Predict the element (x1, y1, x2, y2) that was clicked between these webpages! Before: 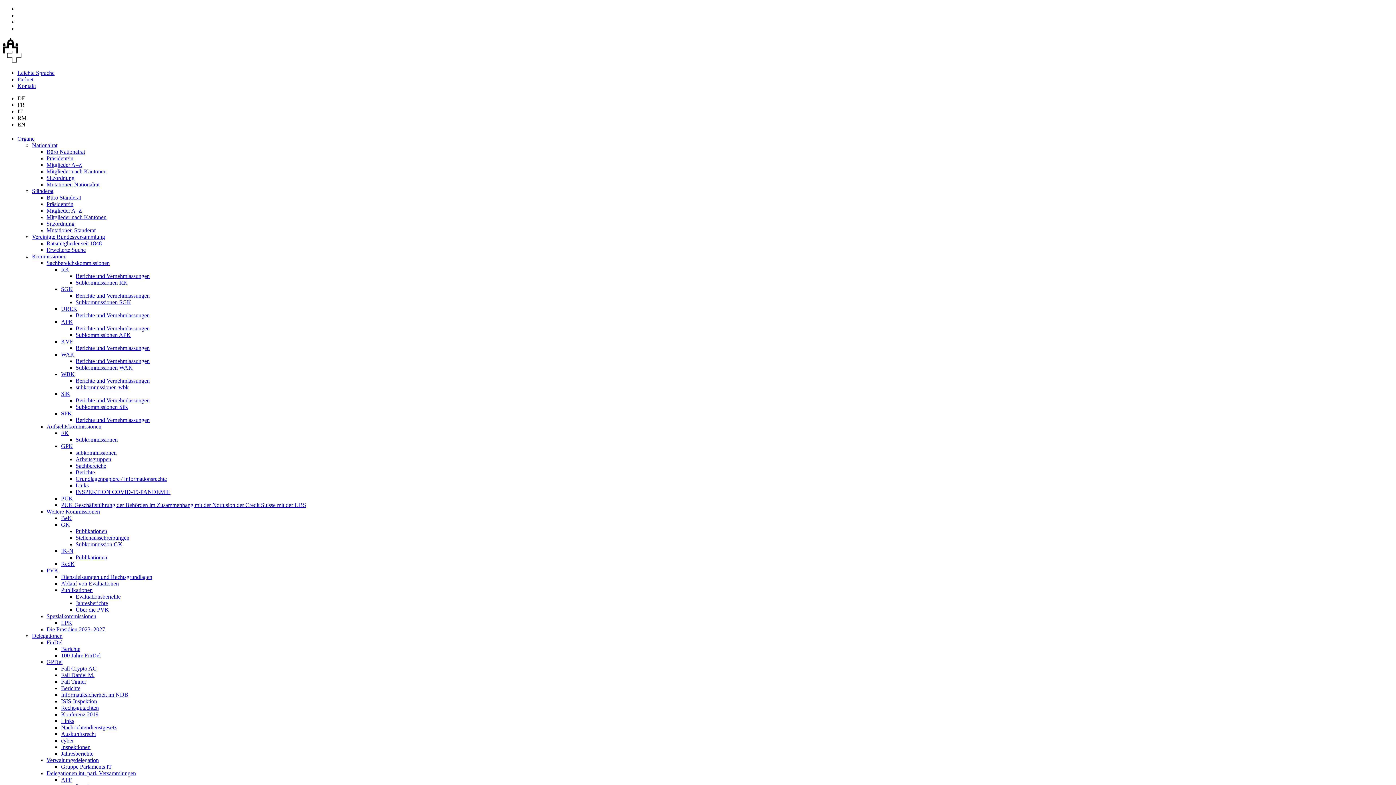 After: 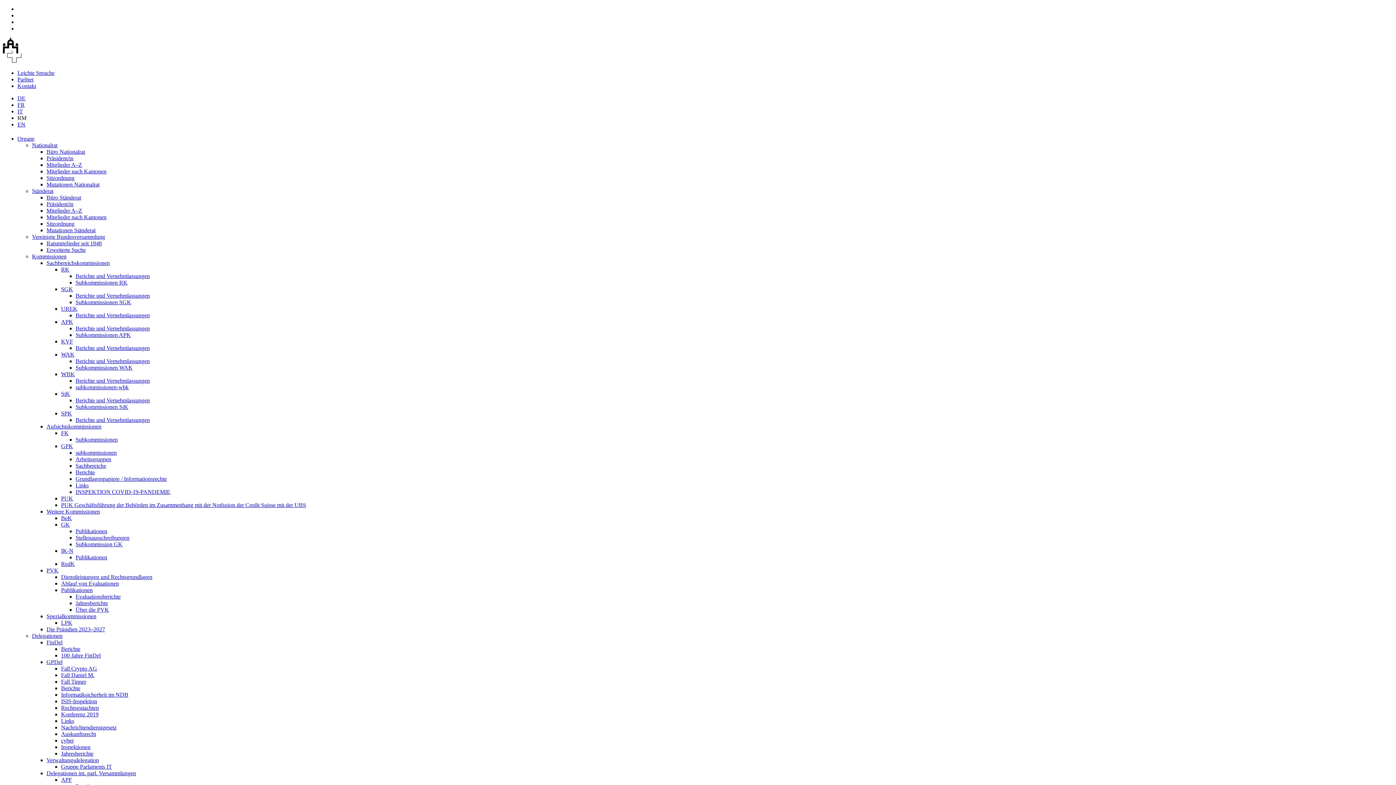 Action: bbox: (75, 593, 120, 600) label: Evaluationsberichte